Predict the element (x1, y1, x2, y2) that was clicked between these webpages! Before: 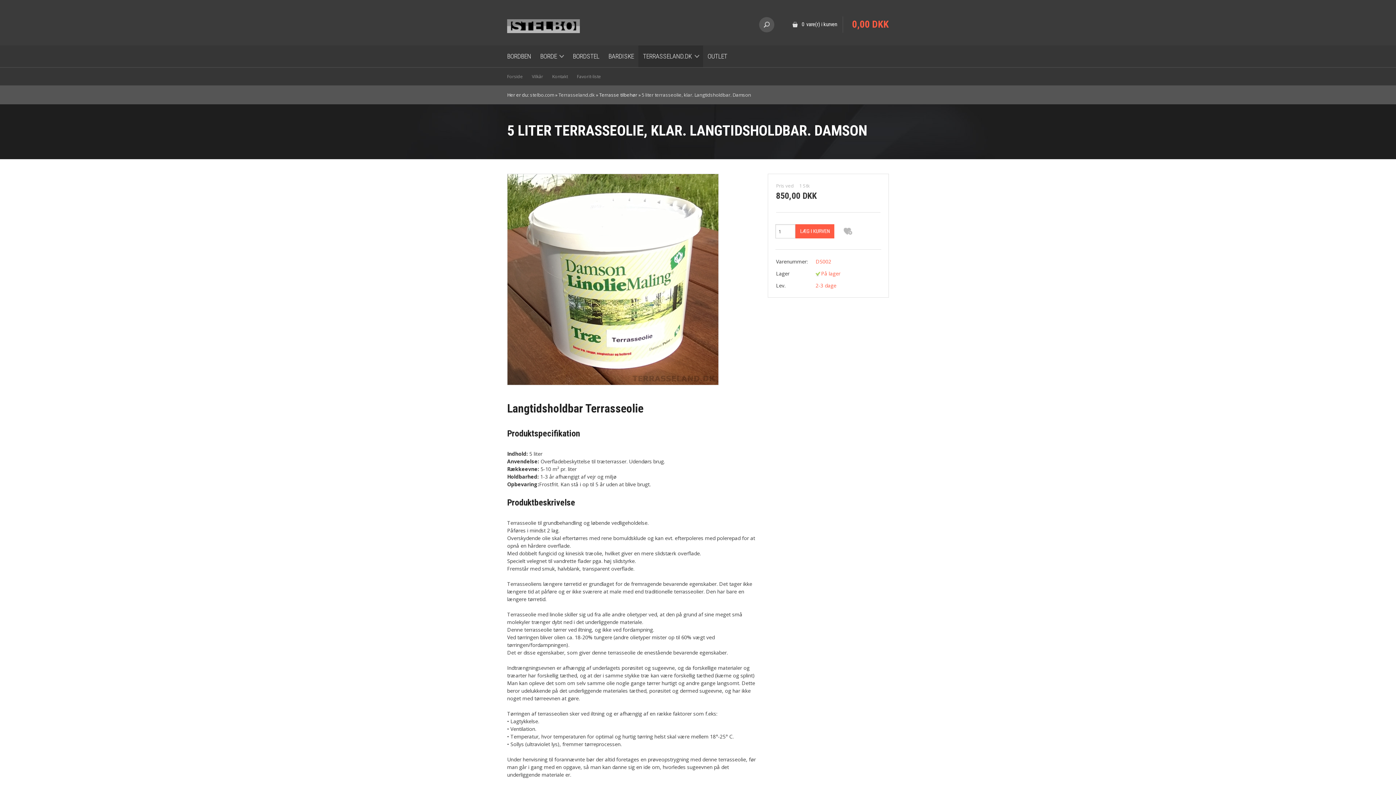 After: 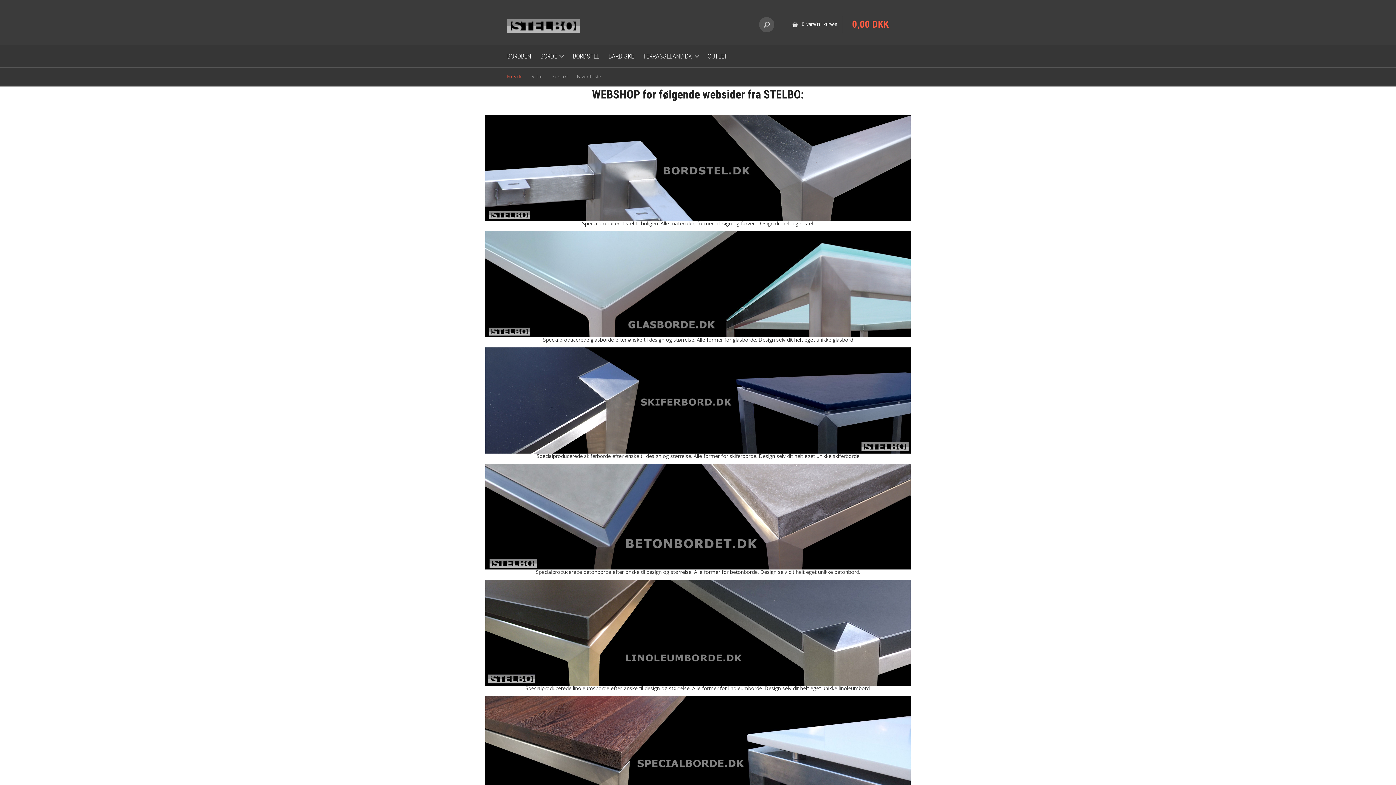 Action: bbox: (507, 73, 522, 79) label: Forside